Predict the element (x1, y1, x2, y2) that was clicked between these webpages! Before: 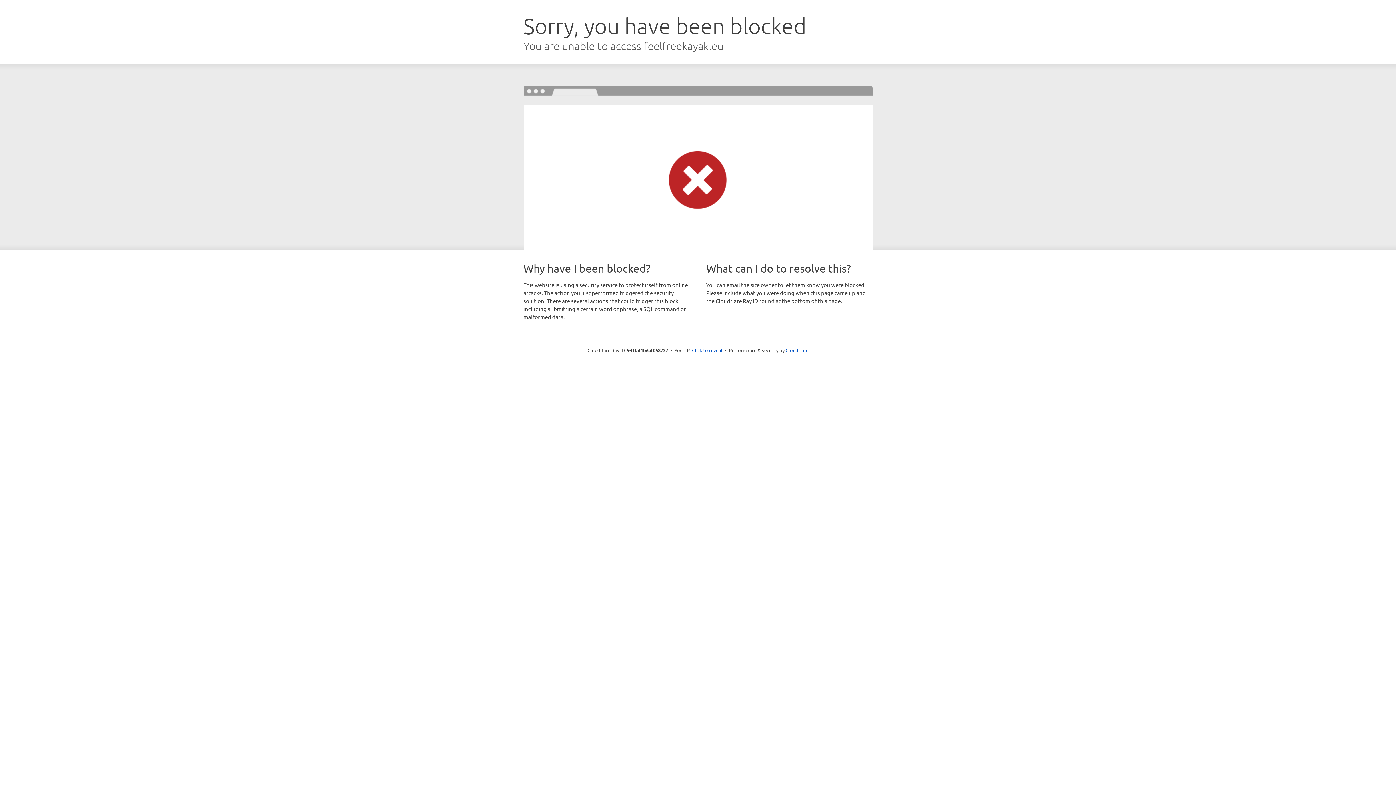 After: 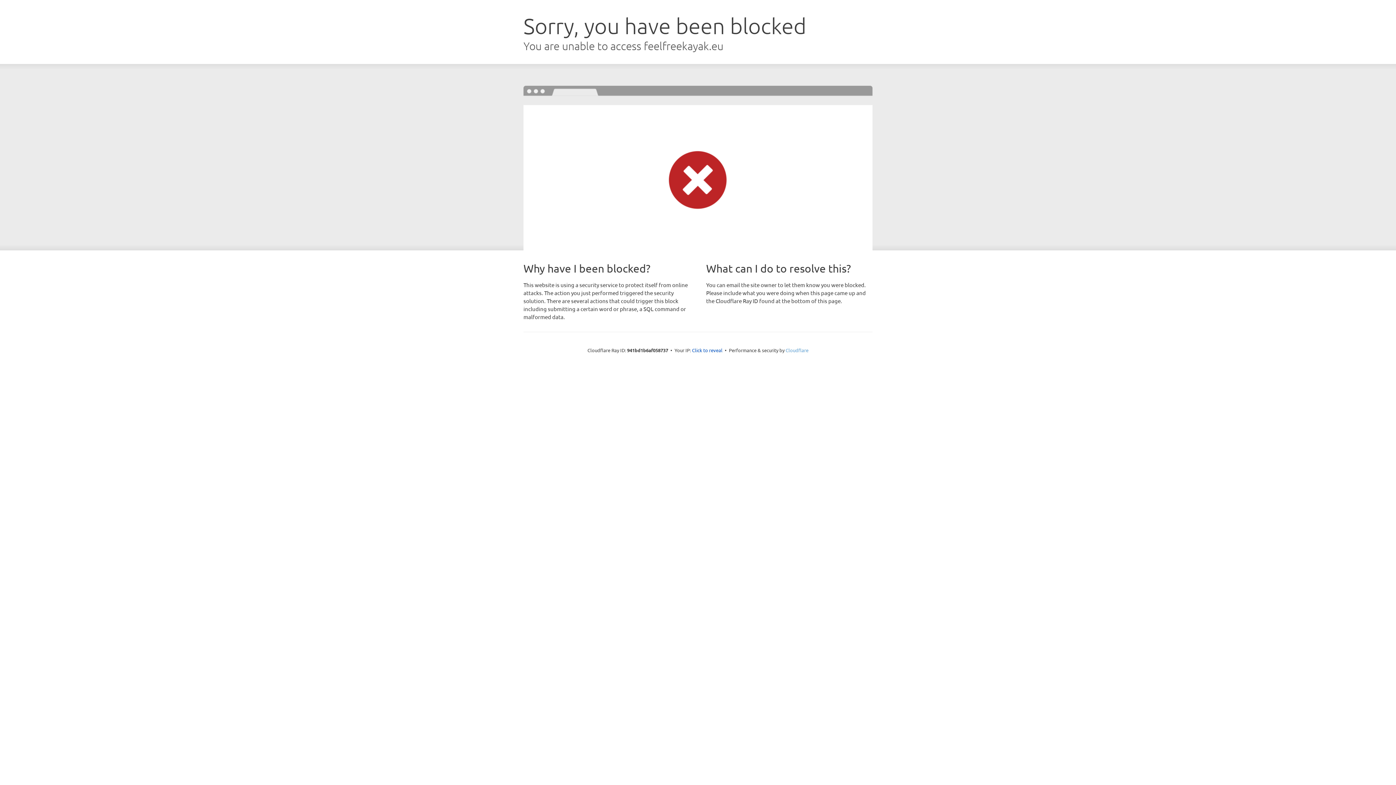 Action: bbox: (785, 347, 808, 353) label: Cloudflare